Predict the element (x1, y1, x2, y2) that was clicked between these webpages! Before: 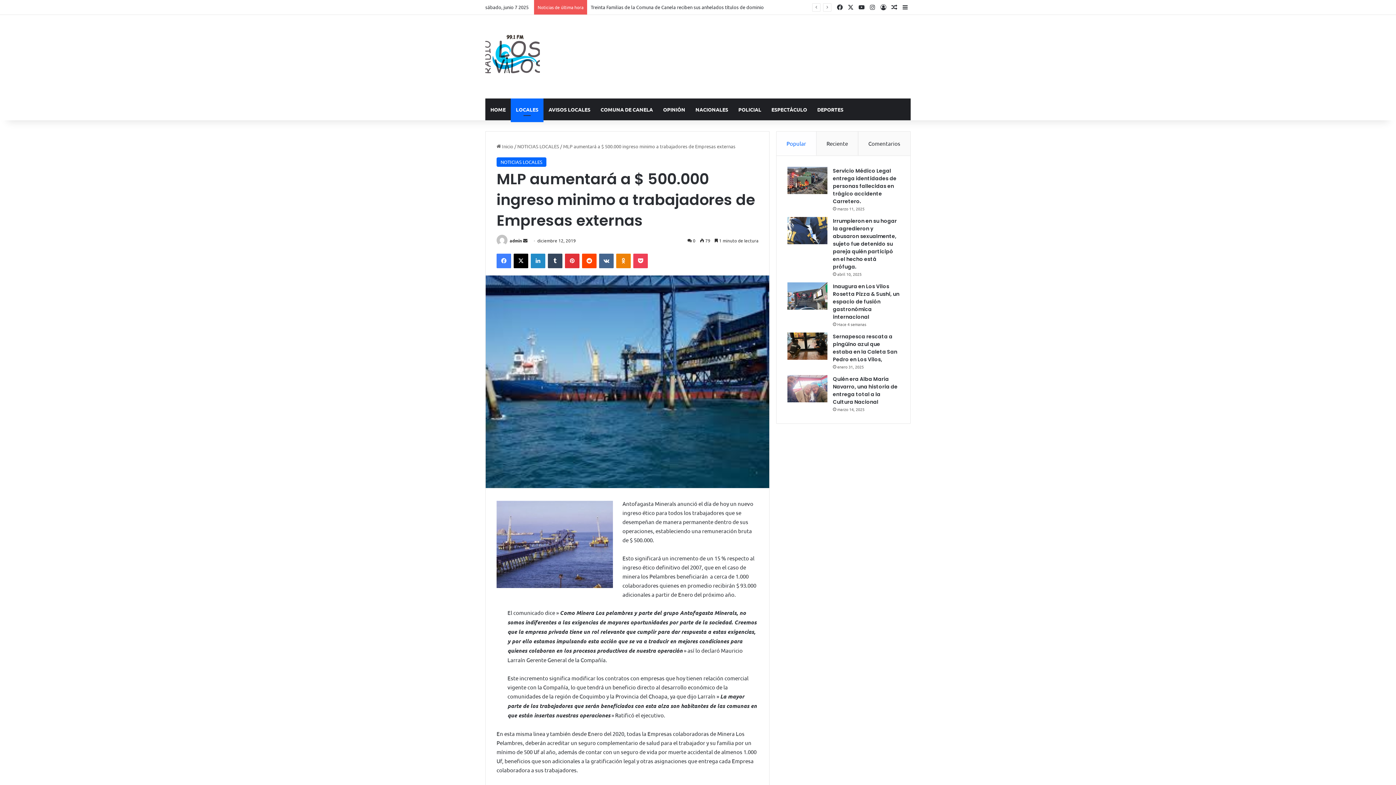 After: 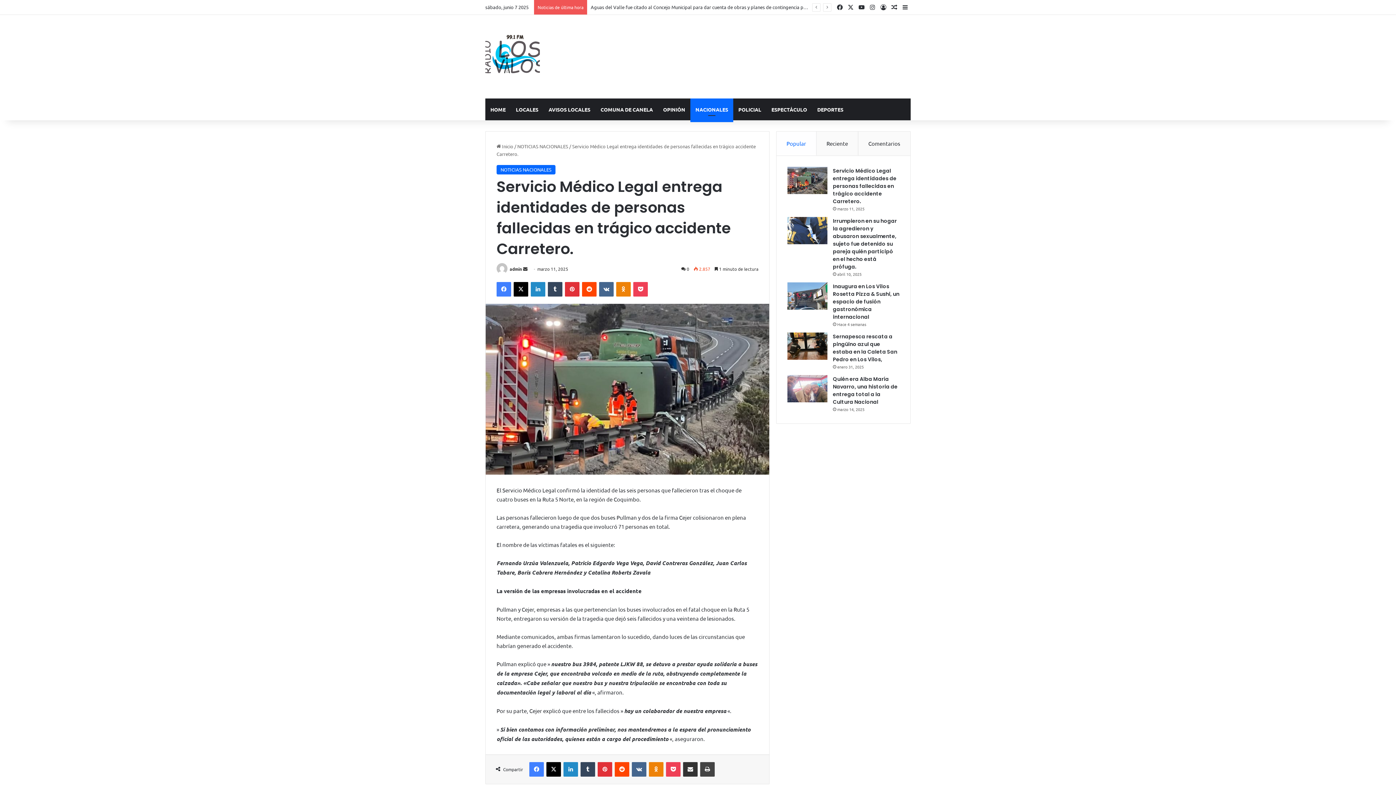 Action: bbox: (787, 166, 827, 194) label: Servicio Médico Legal entrega identidades de personas fallecidas en trágico accidente Carretero.